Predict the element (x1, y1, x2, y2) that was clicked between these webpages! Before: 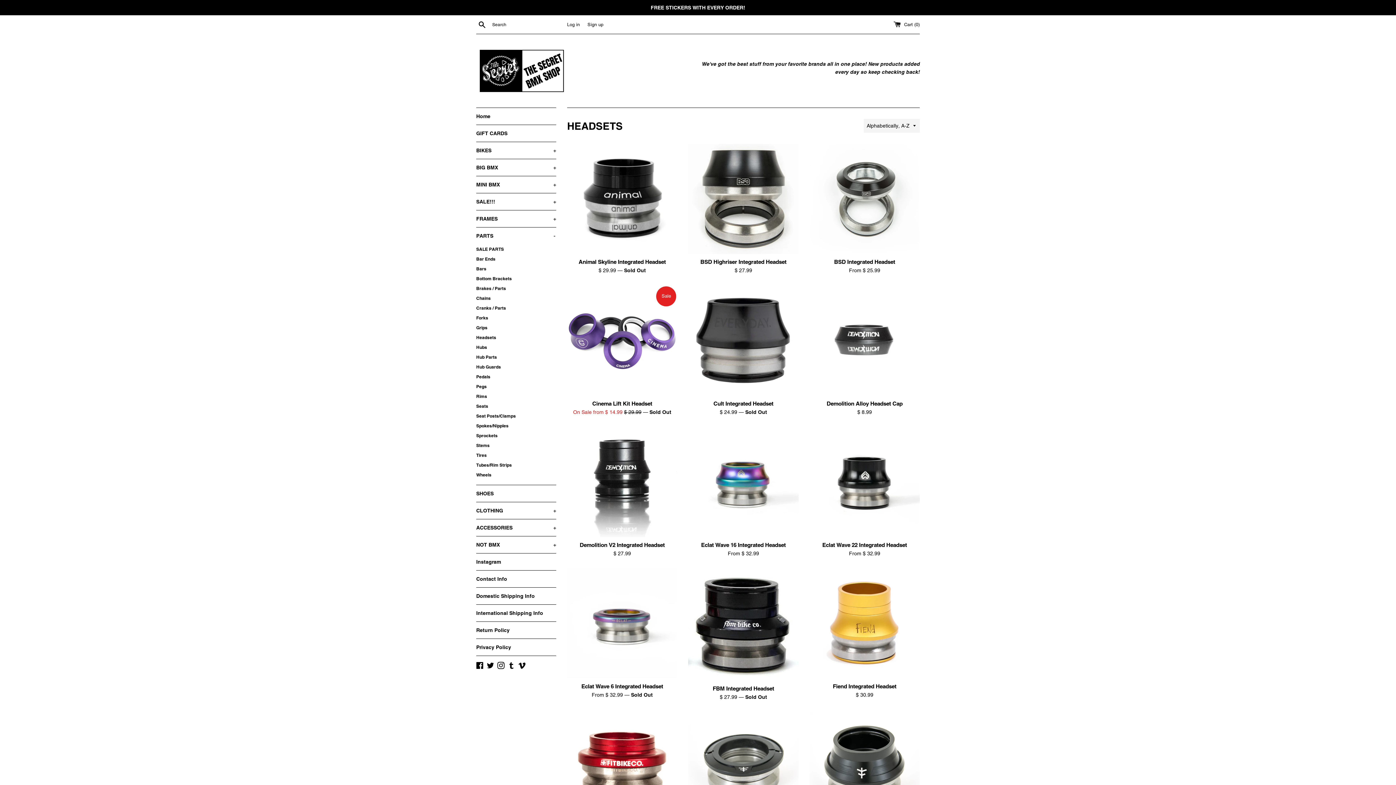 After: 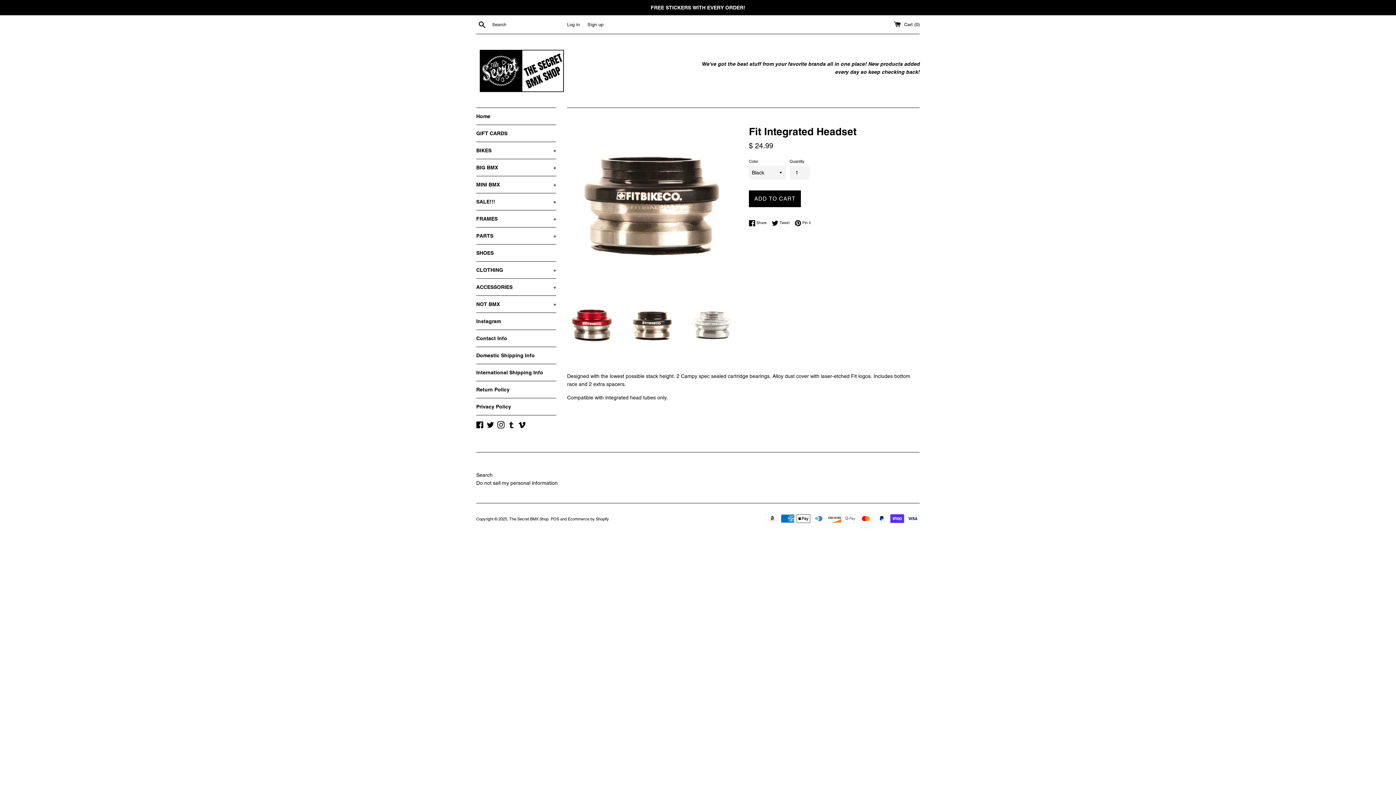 Action: bbox: (567, 712, 677, 822)